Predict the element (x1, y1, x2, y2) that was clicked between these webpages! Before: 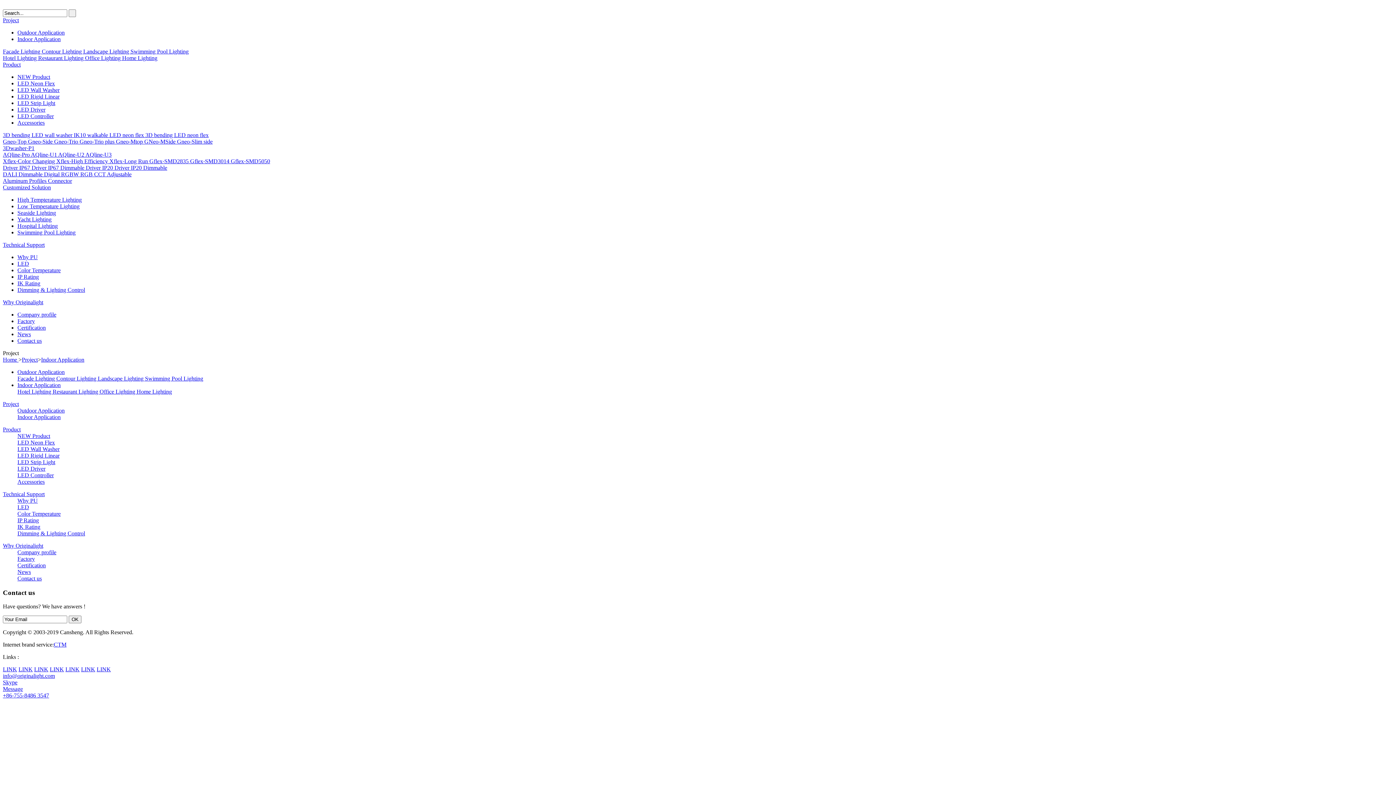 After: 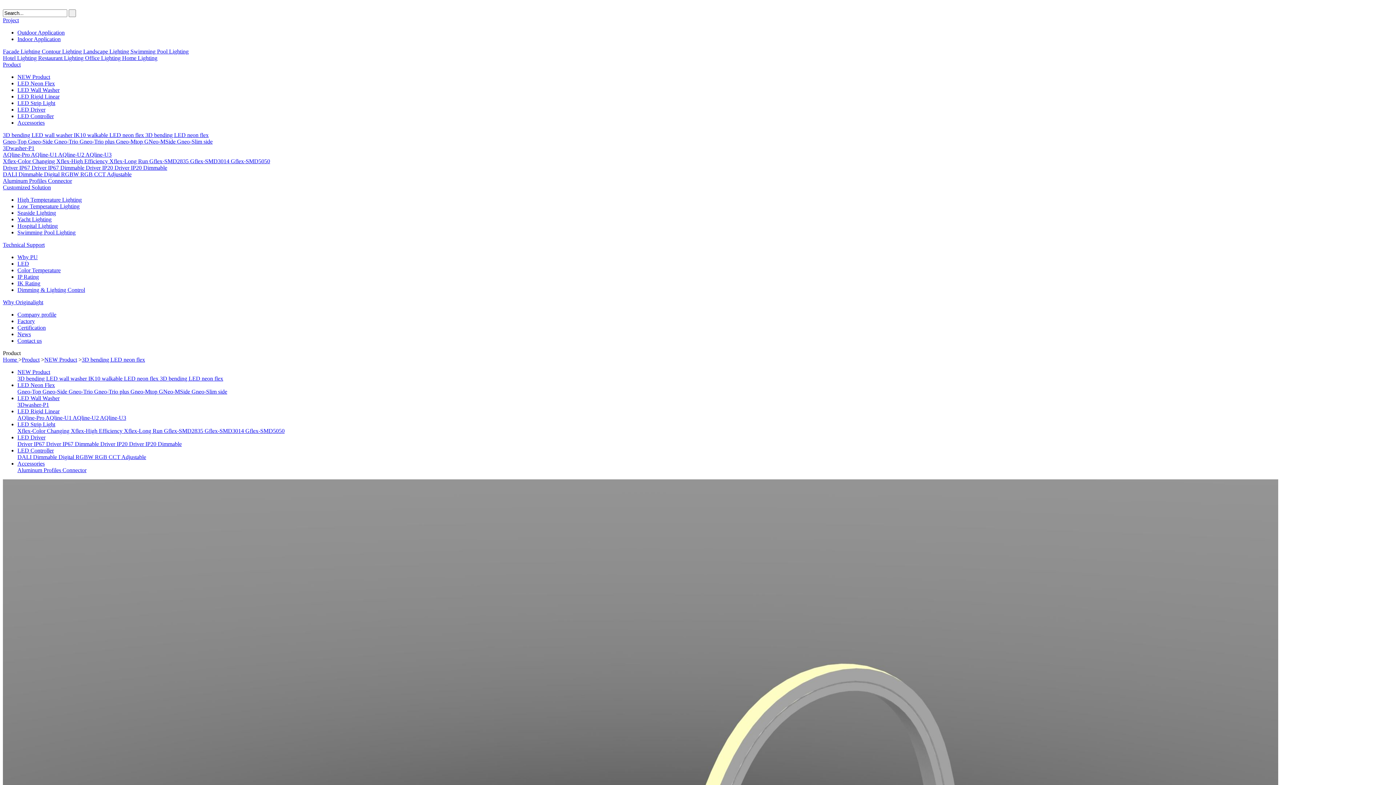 Action: label: 3D bending LED neon flex bbox: (145, 132, 208, 138)